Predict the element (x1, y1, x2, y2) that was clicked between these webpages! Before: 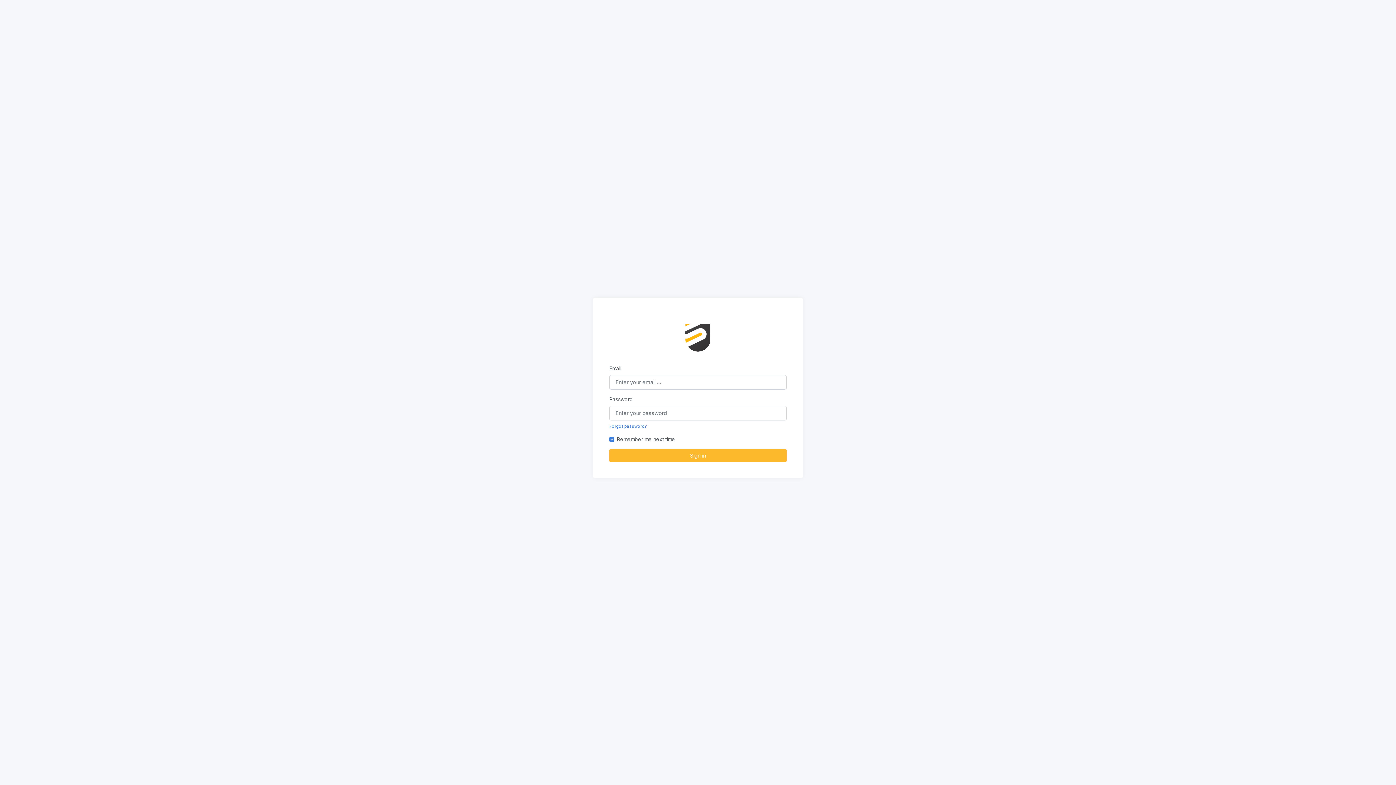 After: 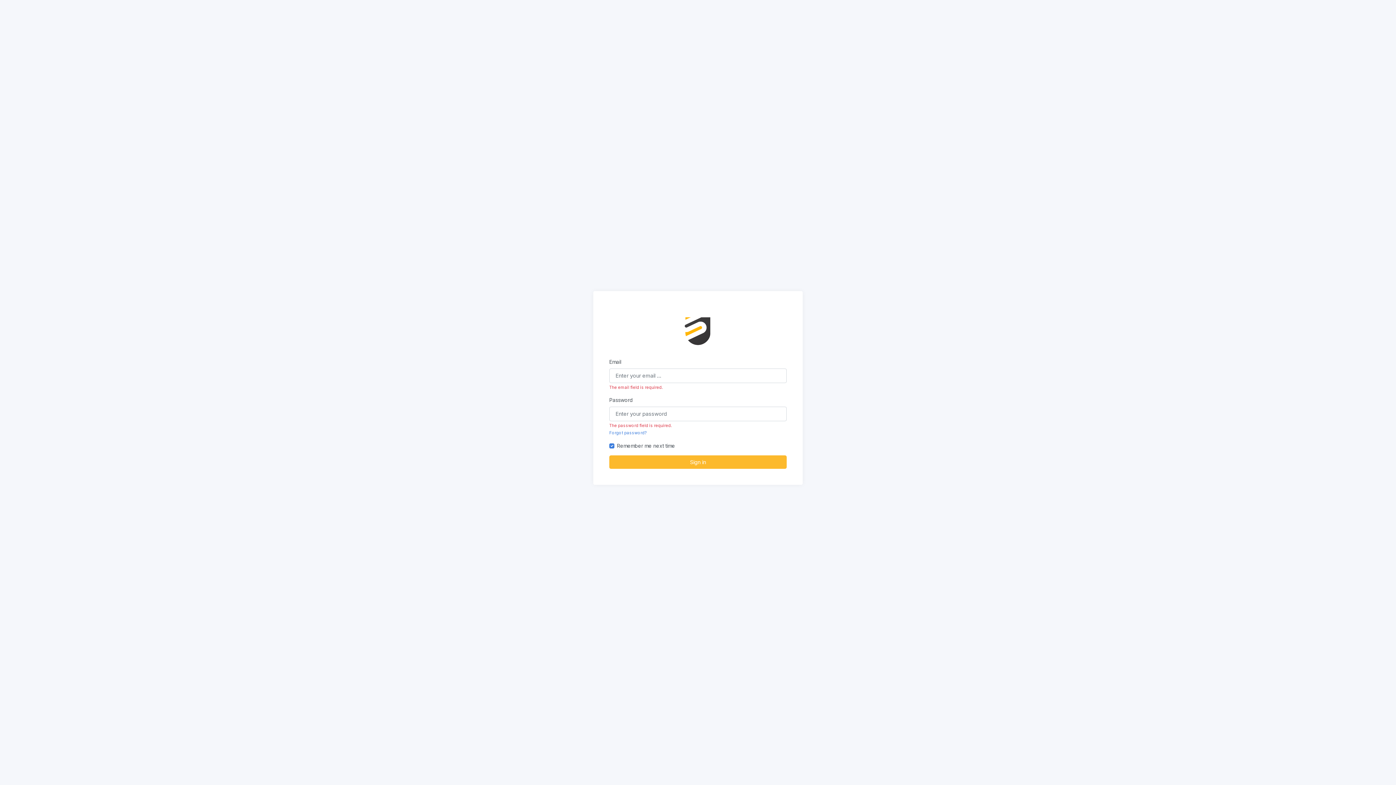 Action: label: Sign in bbox: (609, 449, 786, 462)